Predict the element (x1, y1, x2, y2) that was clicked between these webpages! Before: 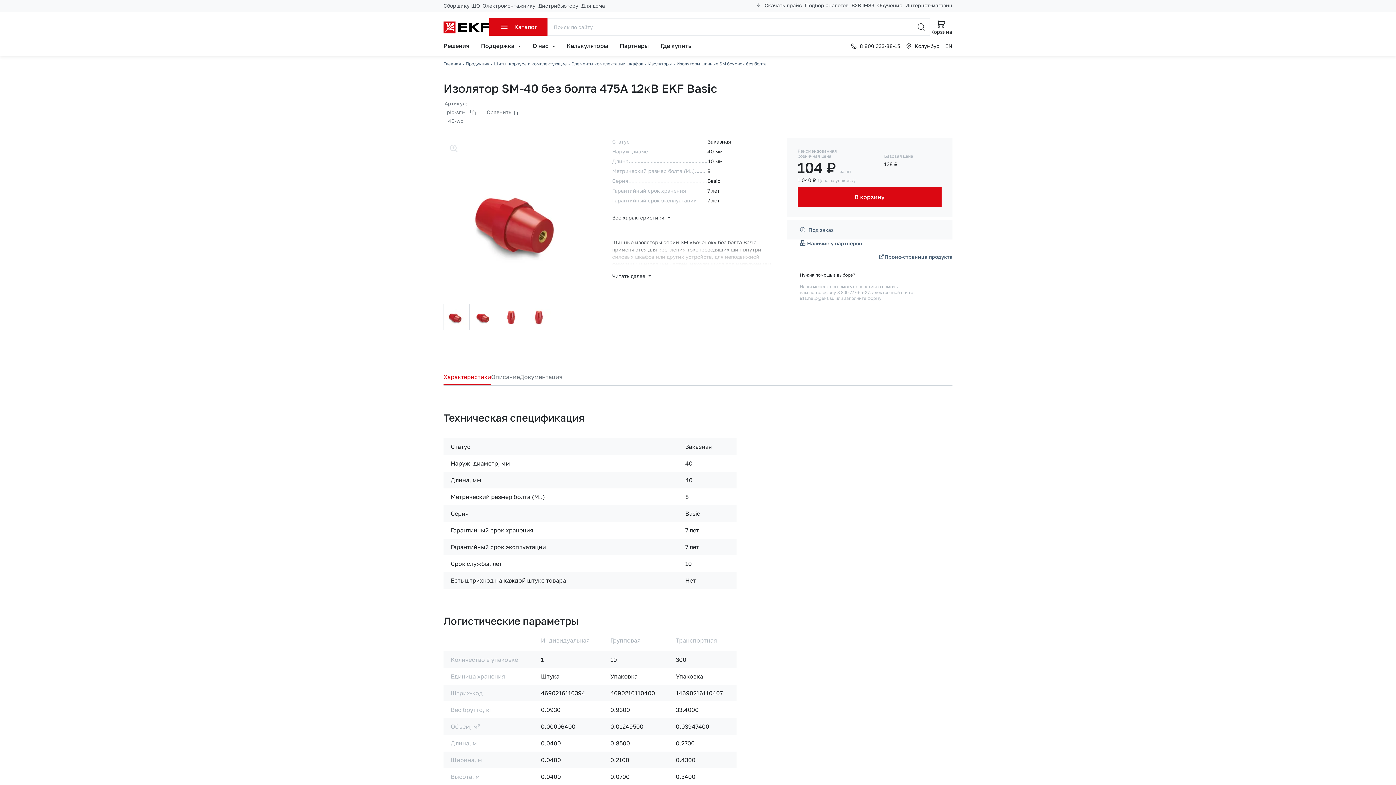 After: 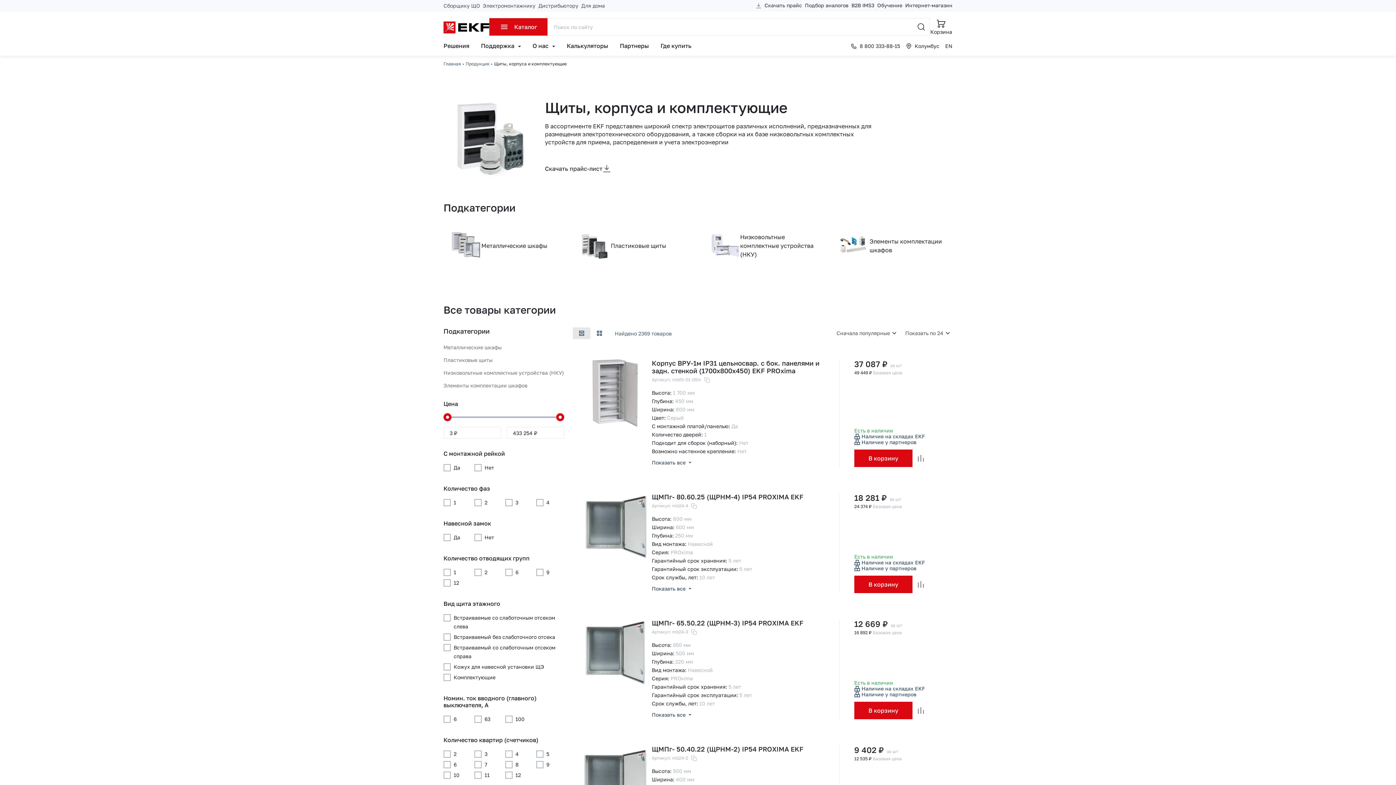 Action: label: Щиты, корпуса и комплектующие bbox: (494, 61, 566, 66)